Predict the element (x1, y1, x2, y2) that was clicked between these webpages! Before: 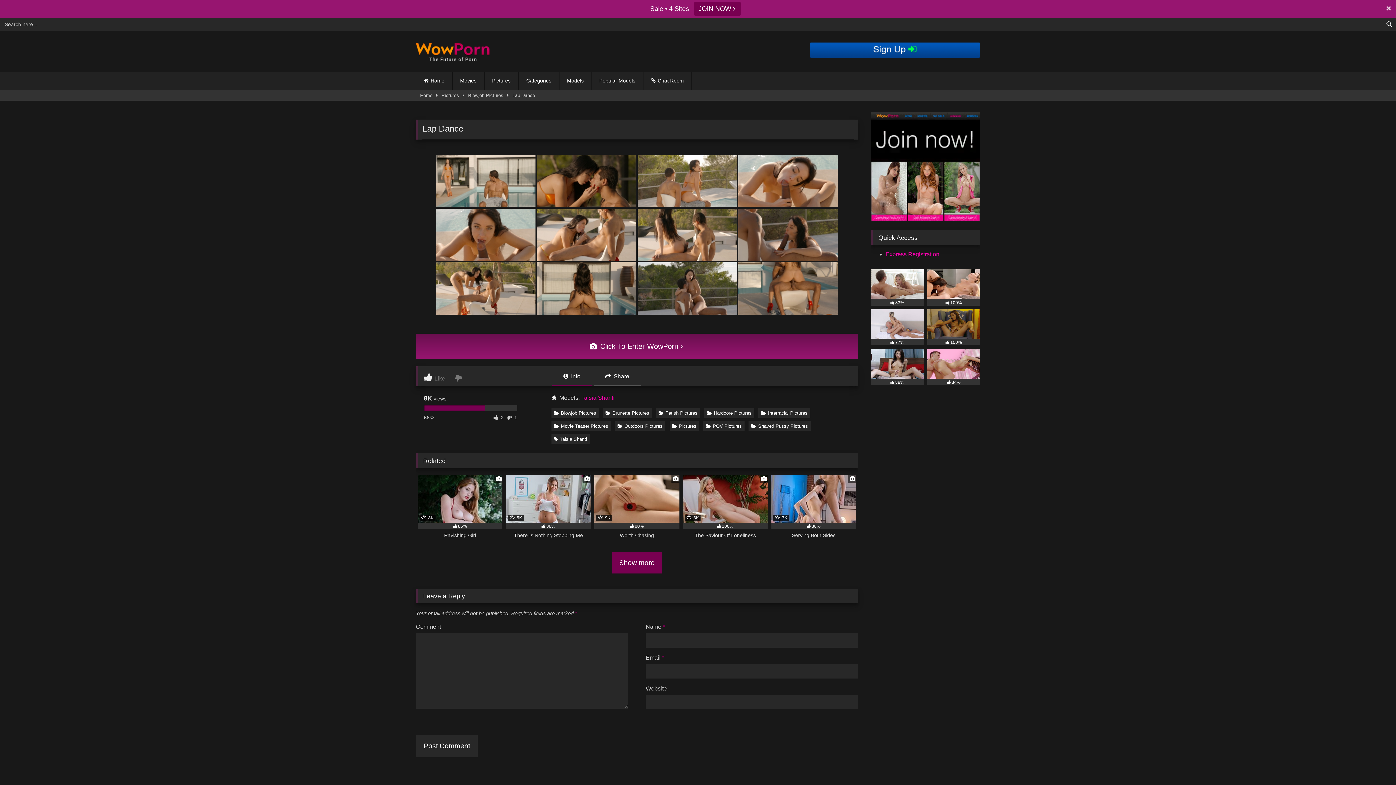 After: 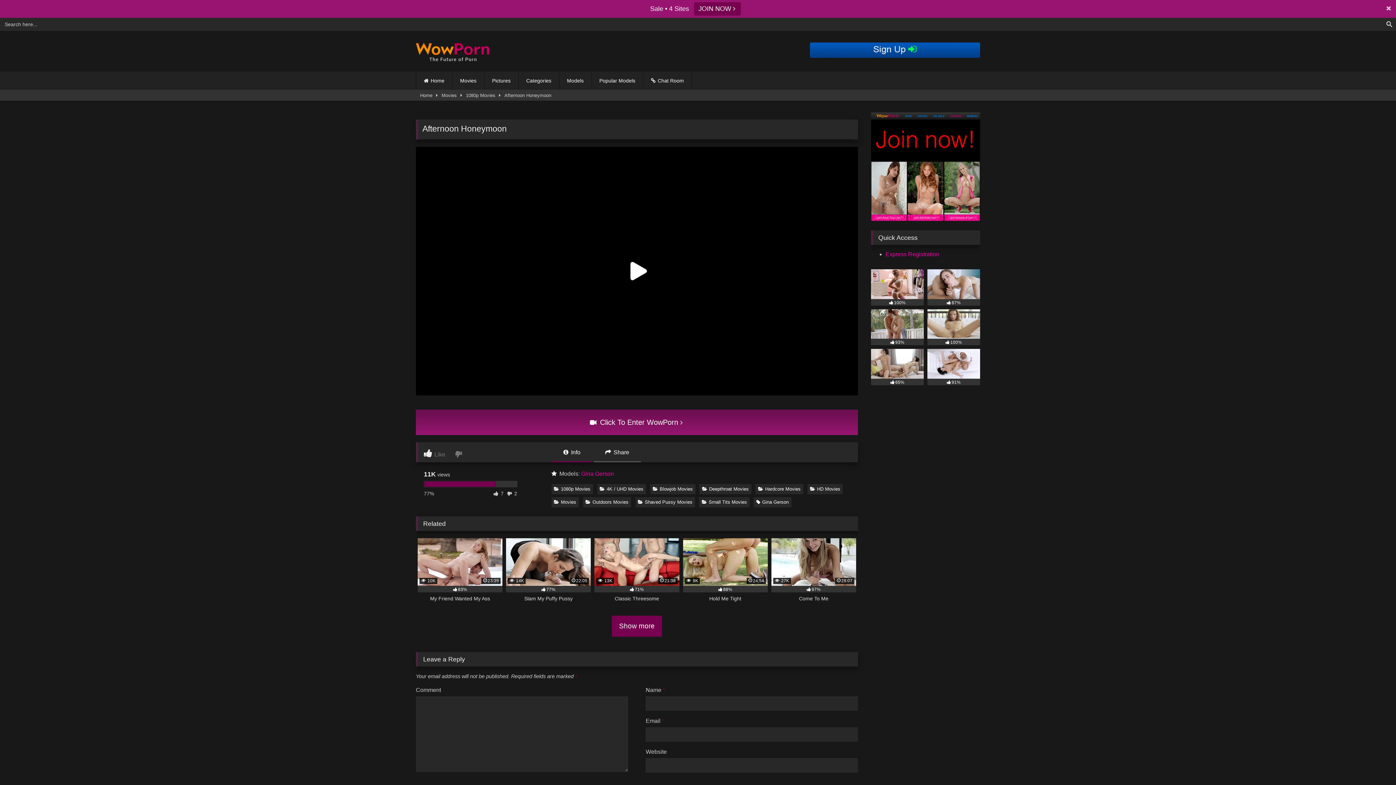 Action: bbox: (871, 291, 924, 327) label: 77%